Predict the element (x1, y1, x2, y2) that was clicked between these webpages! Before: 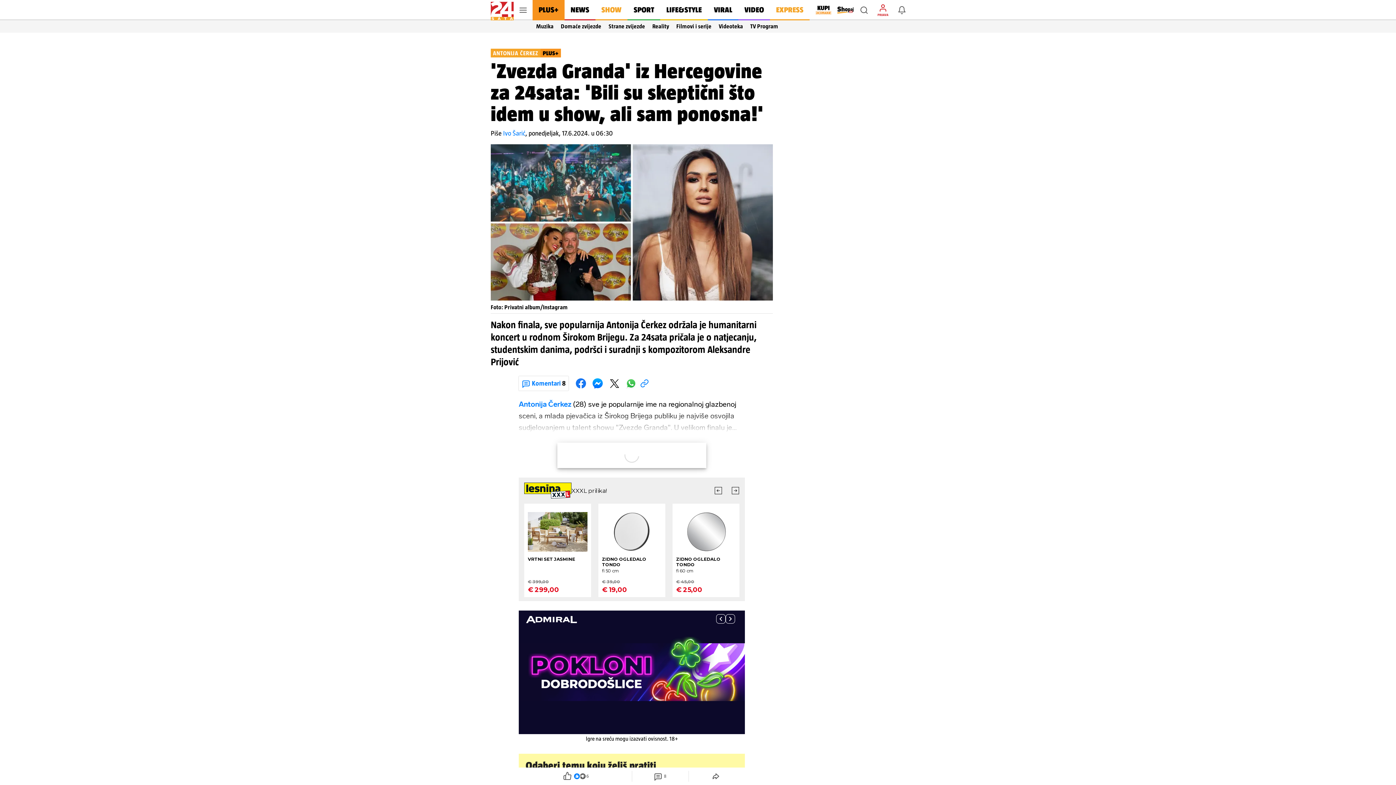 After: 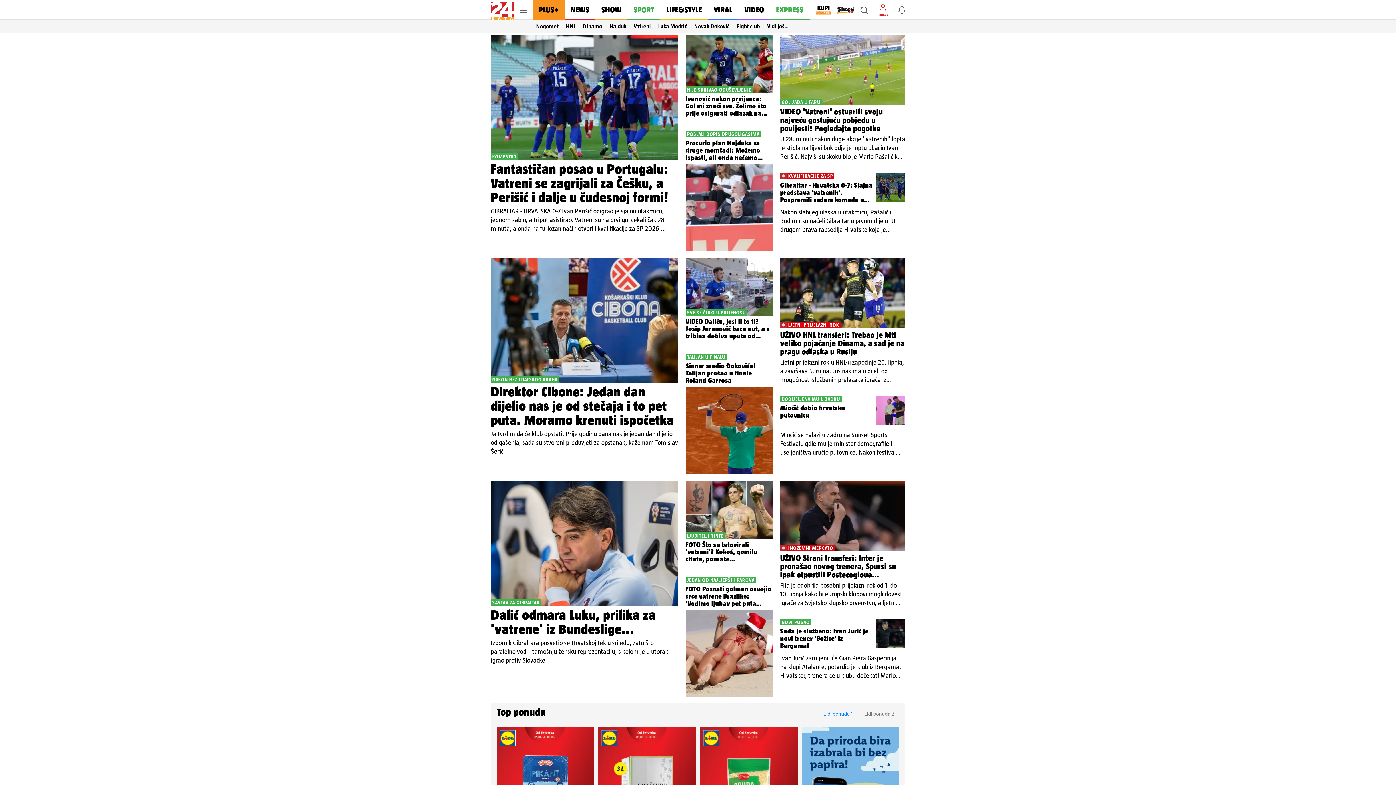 Action: label: SPORT bbox: (627, 0, 660, 20)